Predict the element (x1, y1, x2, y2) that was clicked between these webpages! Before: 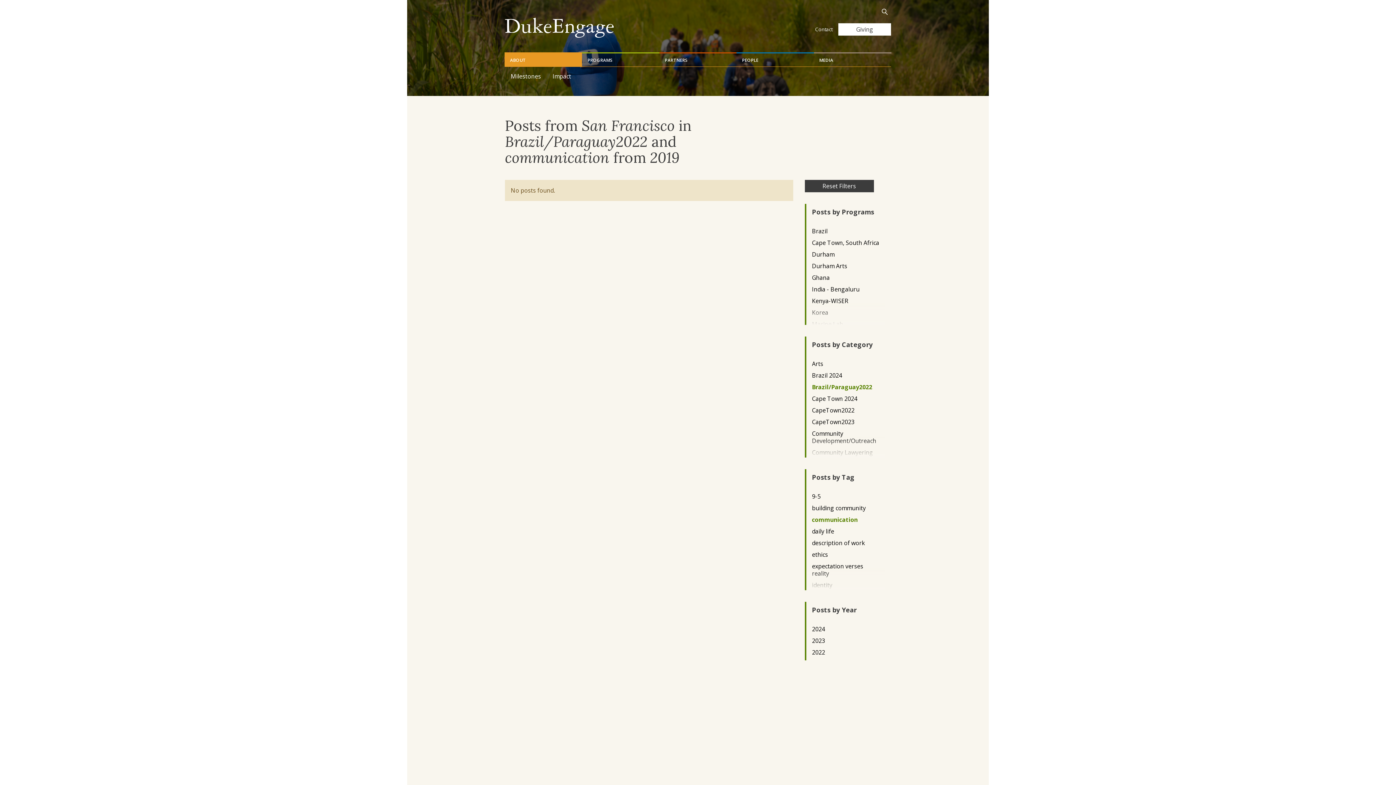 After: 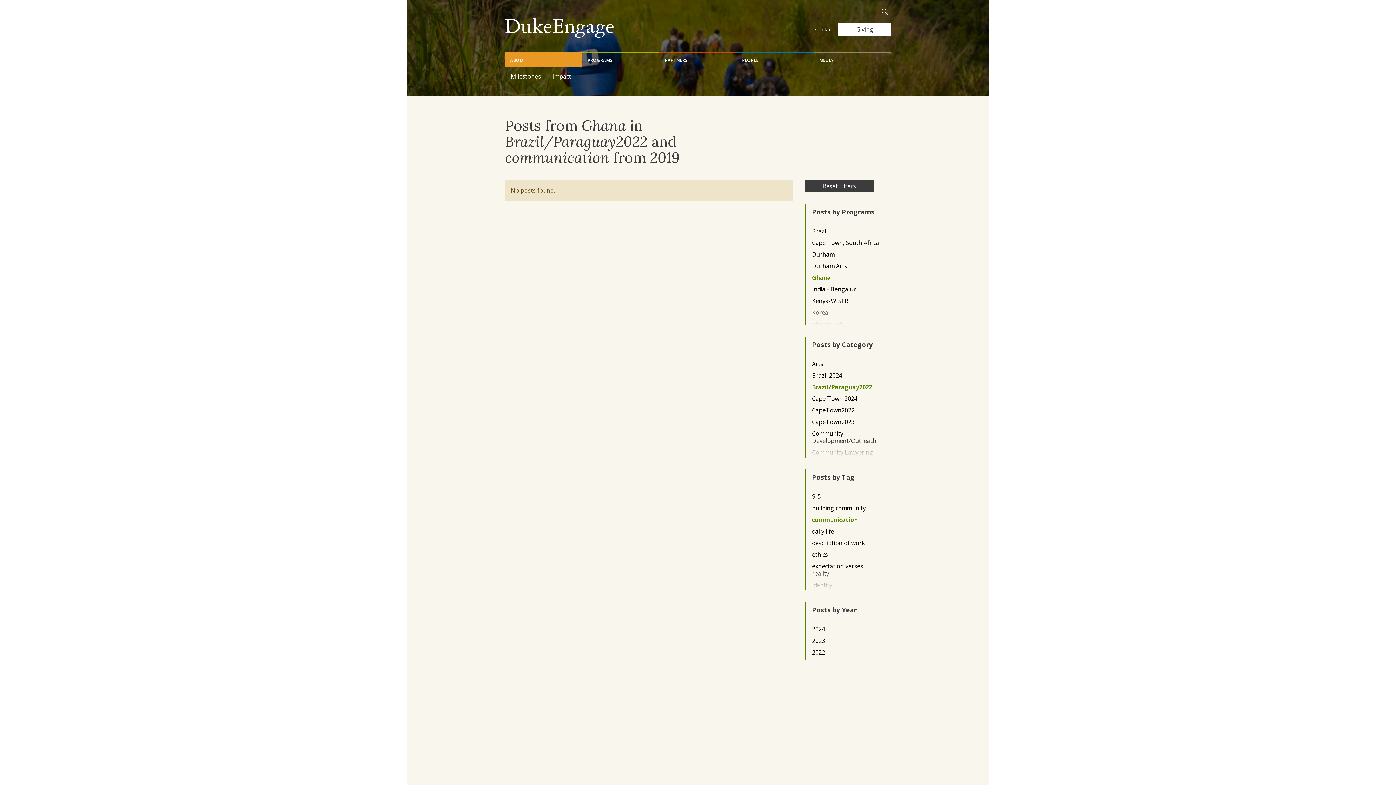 Action: label: Ghana bbox: (812, 274, 879, 281)